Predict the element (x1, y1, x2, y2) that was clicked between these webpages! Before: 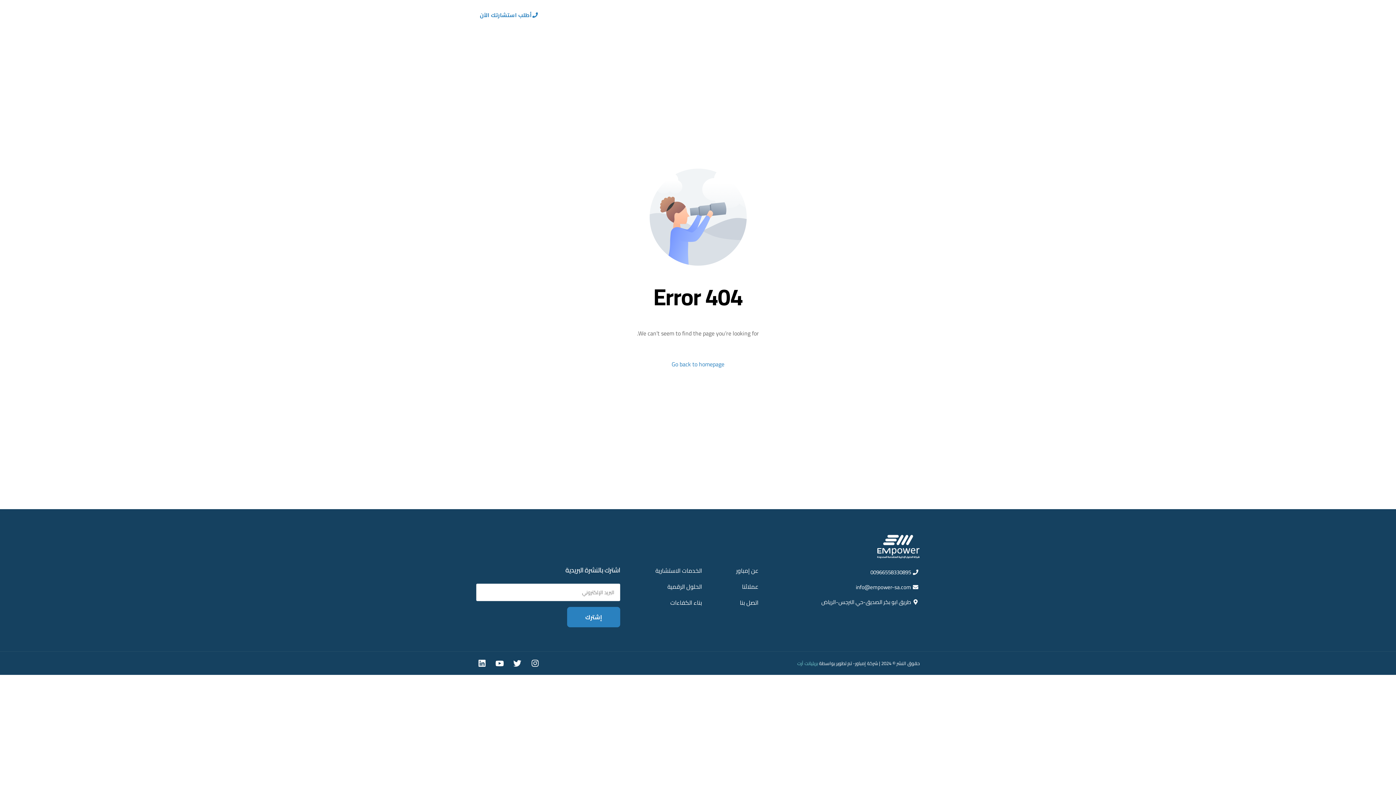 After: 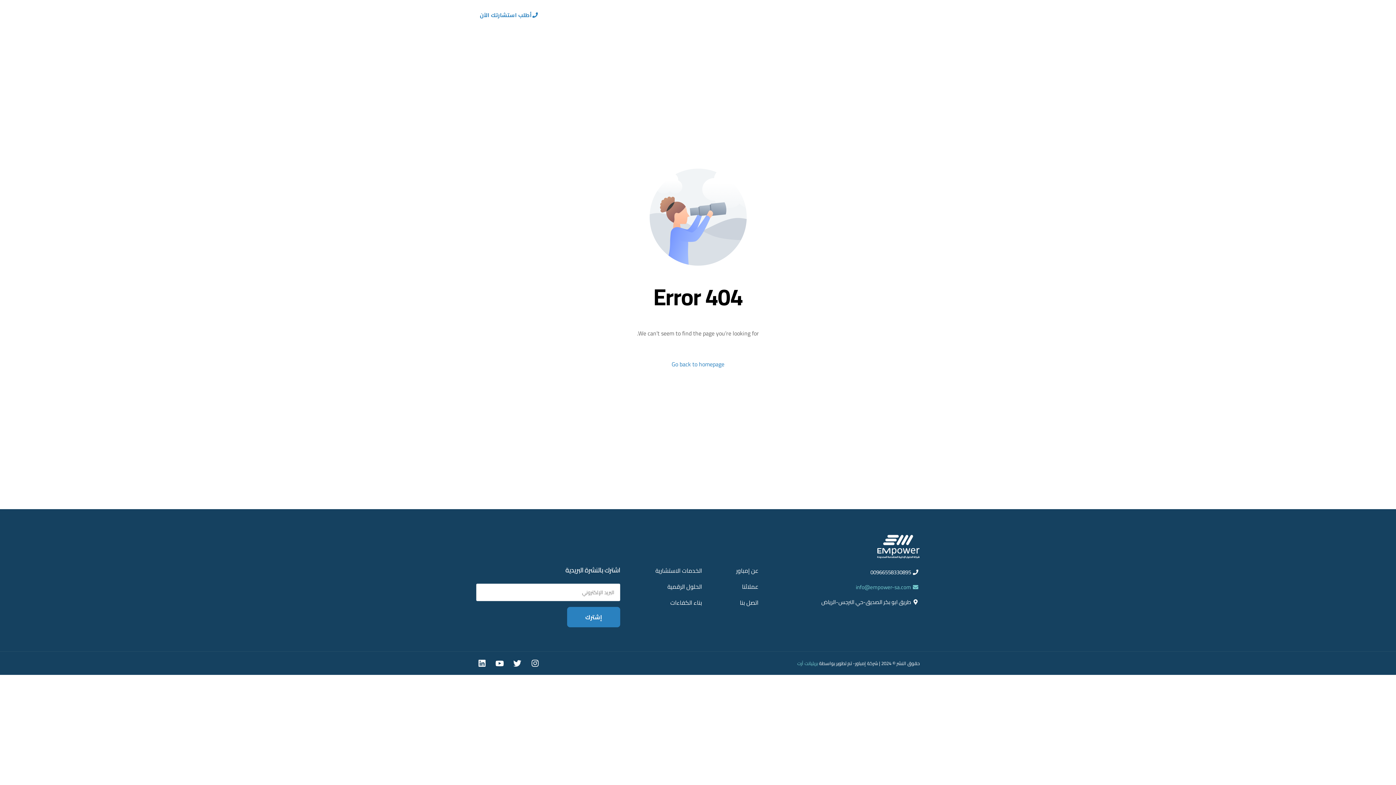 Action: label: info@empower-sa.com​ bbox: (765, 582, 920, 592)